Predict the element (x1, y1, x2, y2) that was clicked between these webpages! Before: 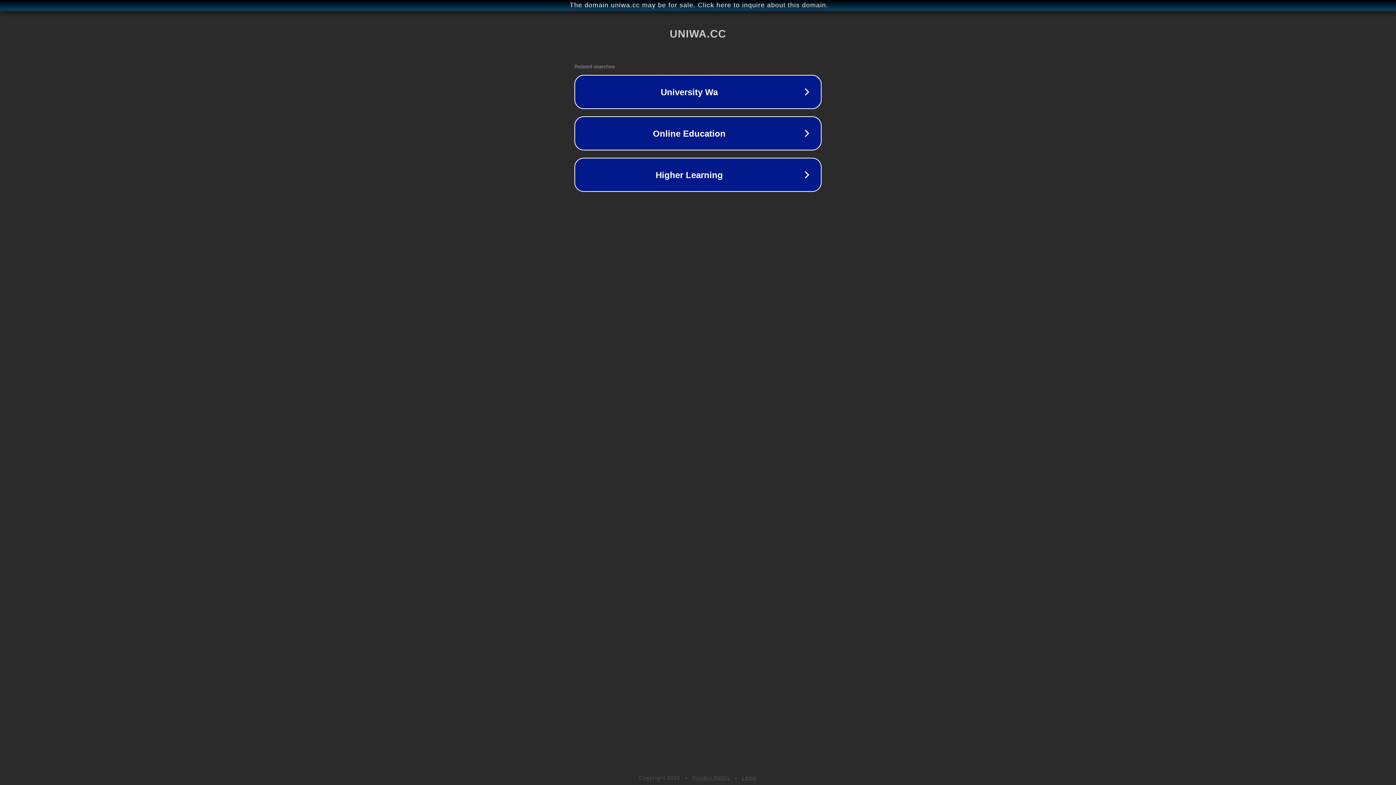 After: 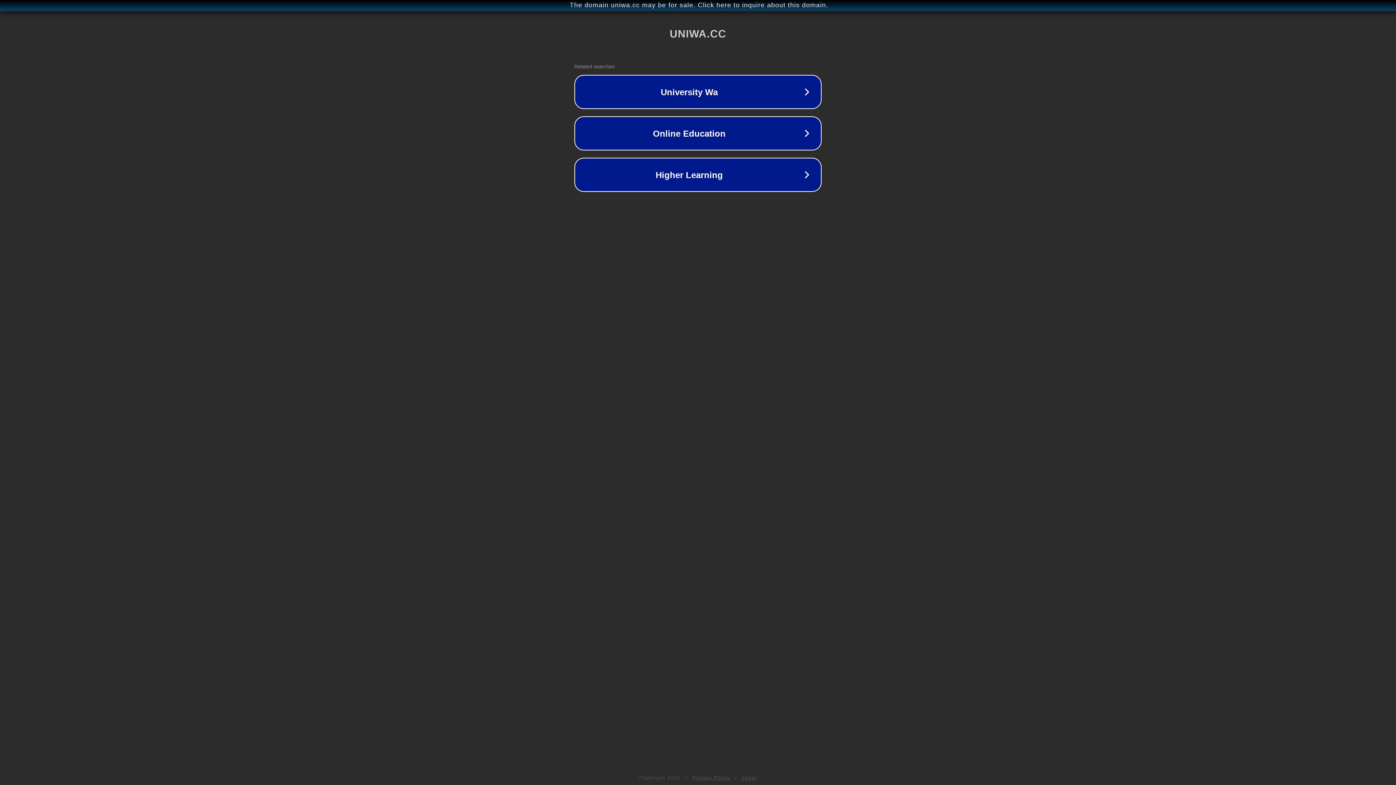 Action: label: Privacy Policy bbox: (692, 775, 730, 781)